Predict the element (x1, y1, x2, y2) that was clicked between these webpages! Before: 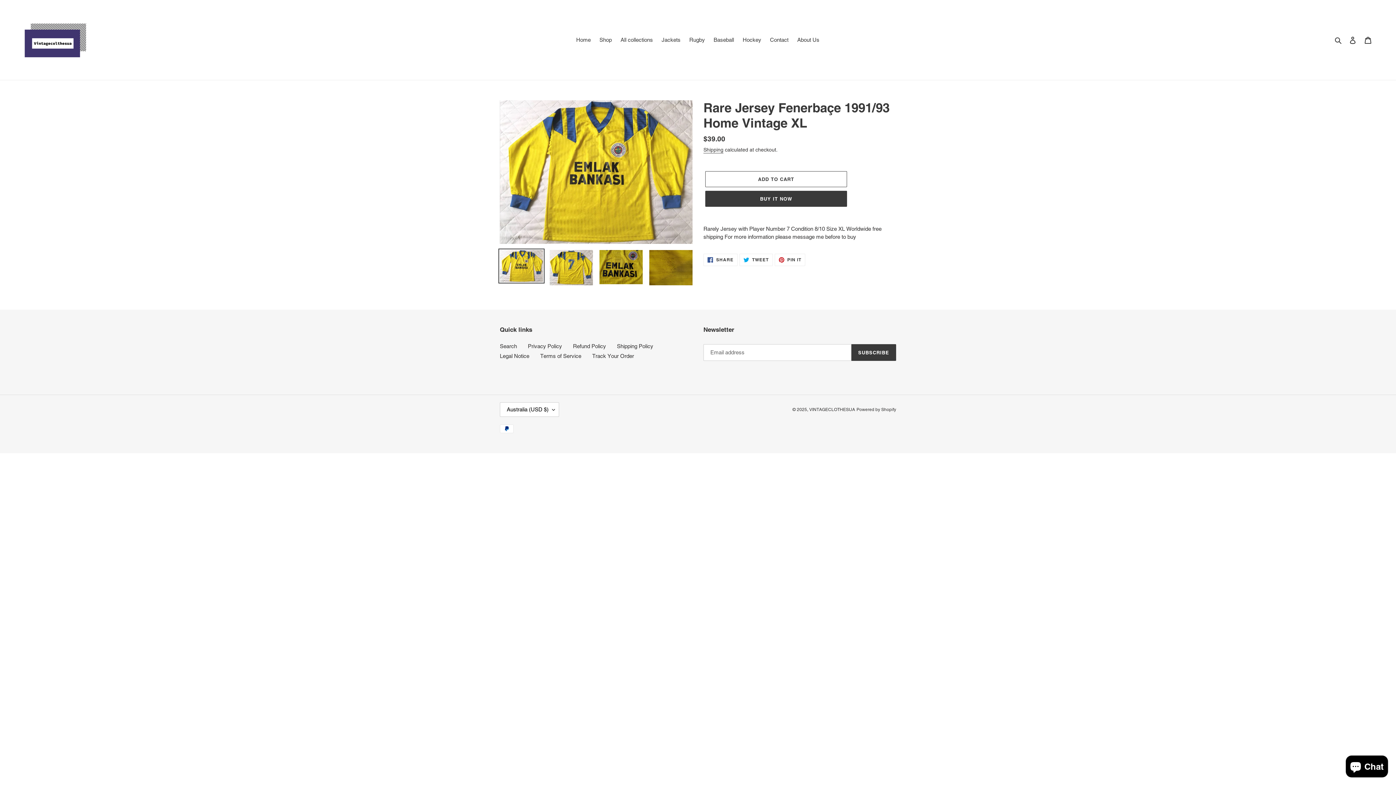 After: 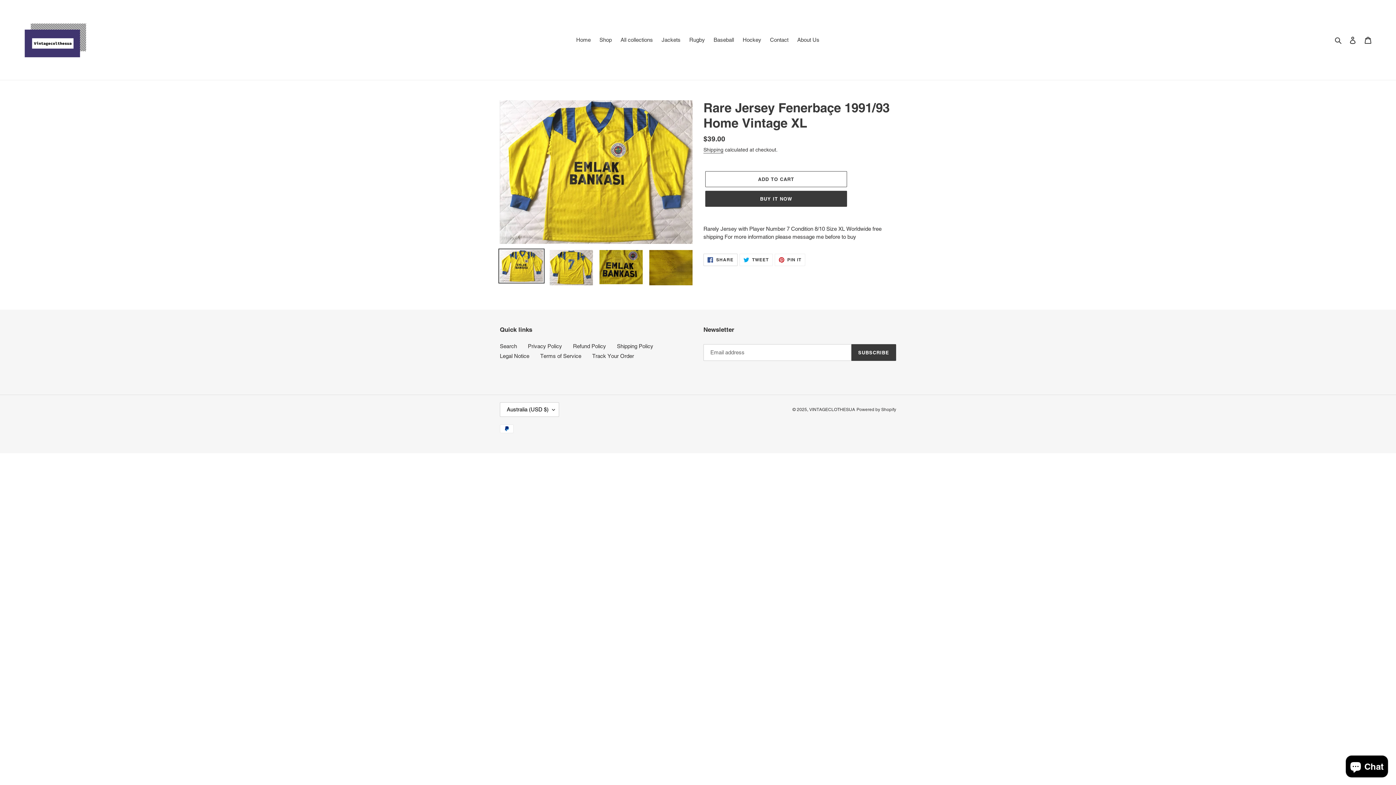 Action: bbox: (703, 253, 737, 266) label:  SHARE
SHARE ON FACEBOOK